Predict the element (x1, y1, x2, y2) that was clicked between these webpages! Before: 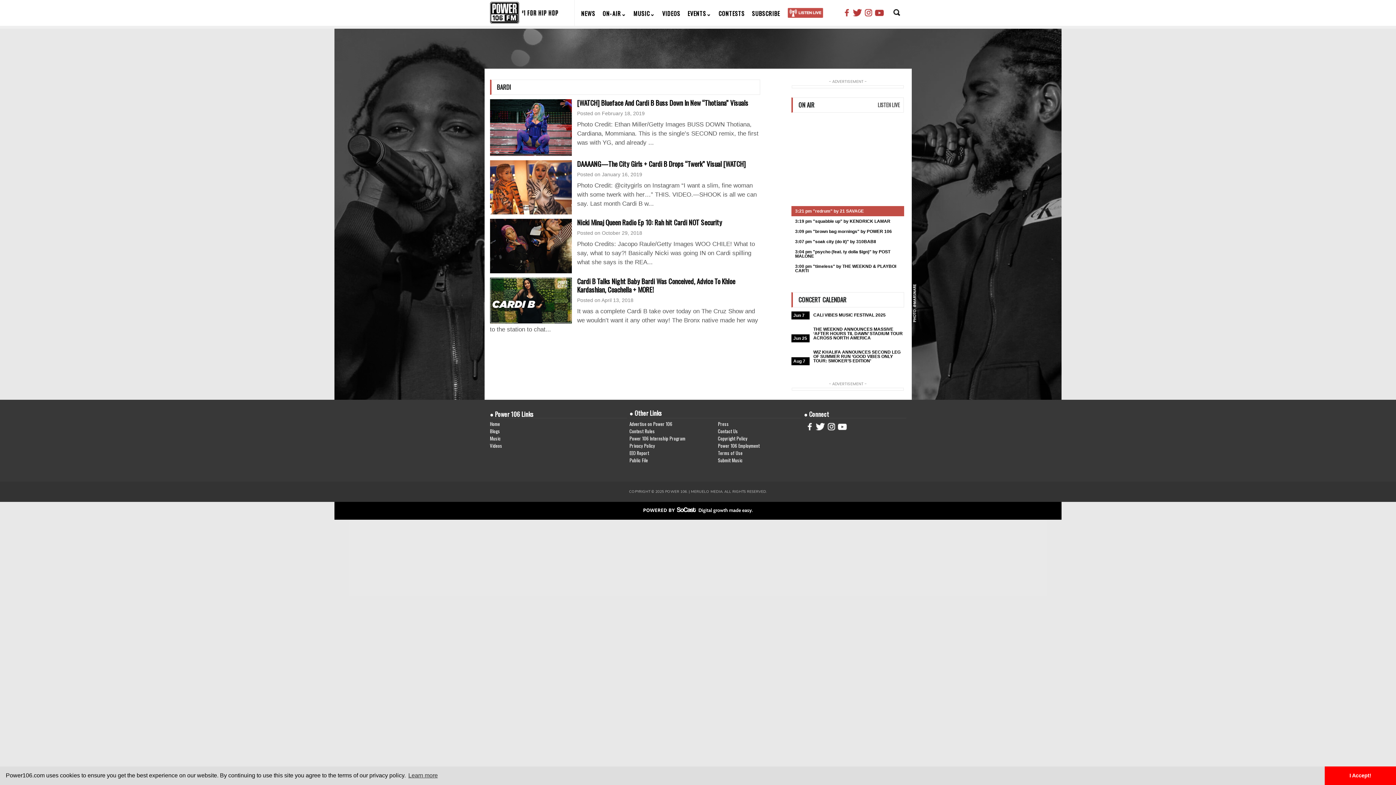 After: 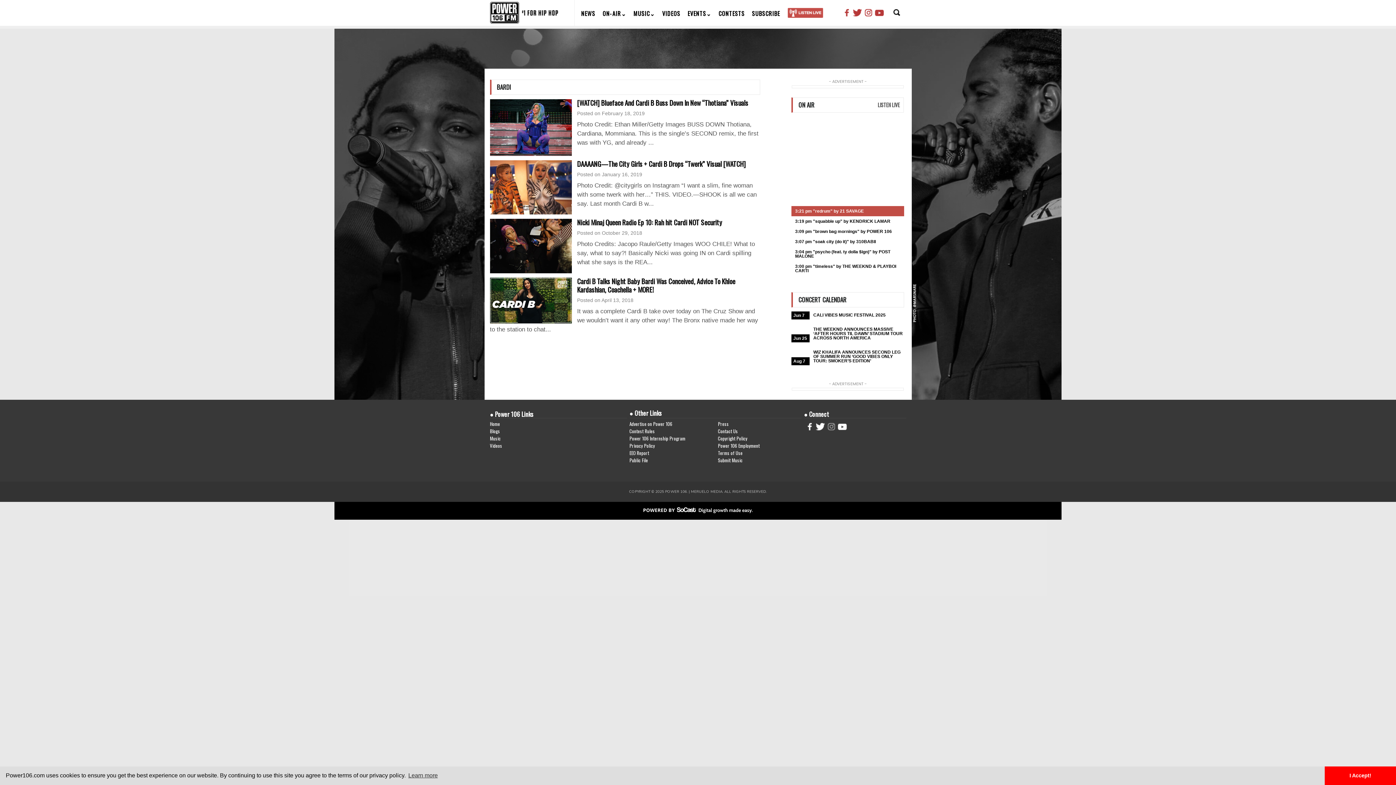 Action: bbox: (826, 428, 836, 432)